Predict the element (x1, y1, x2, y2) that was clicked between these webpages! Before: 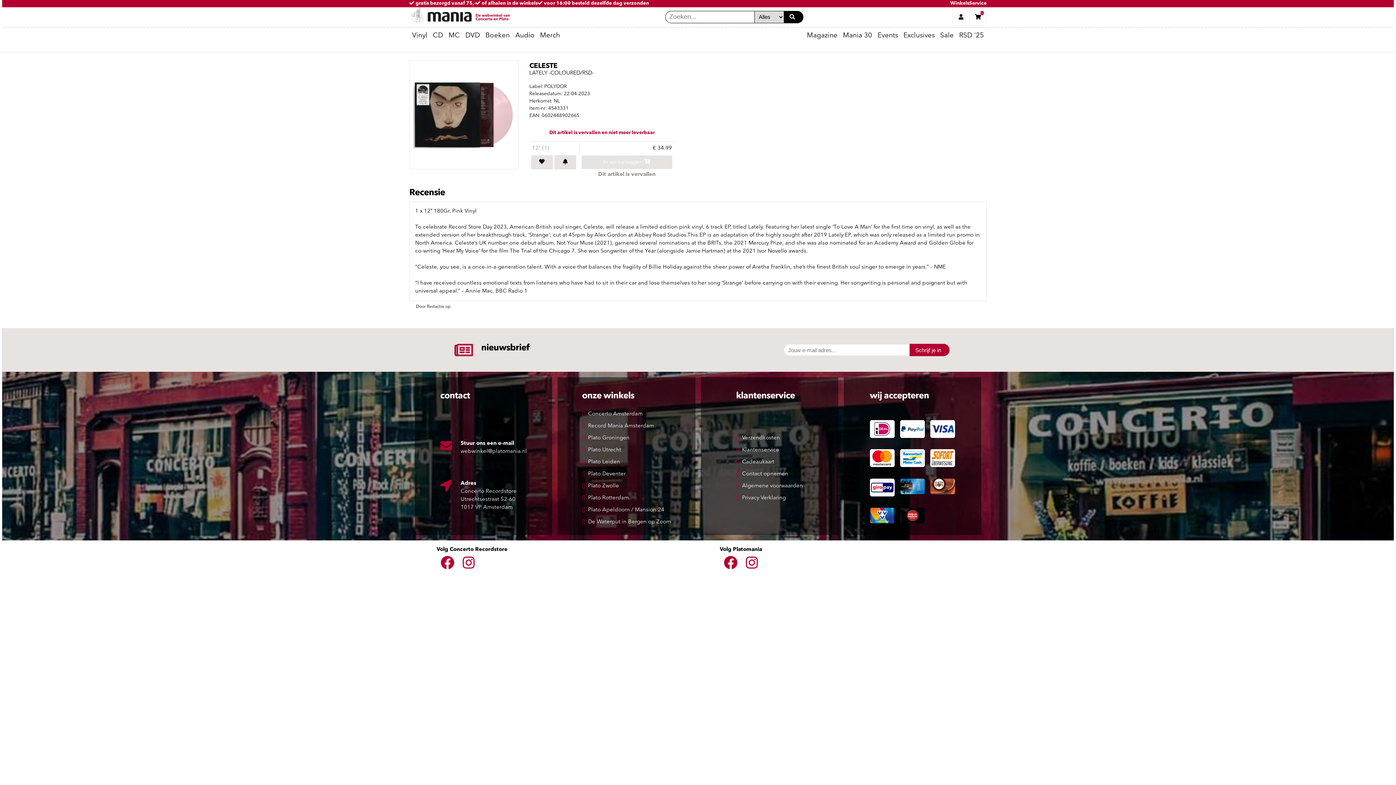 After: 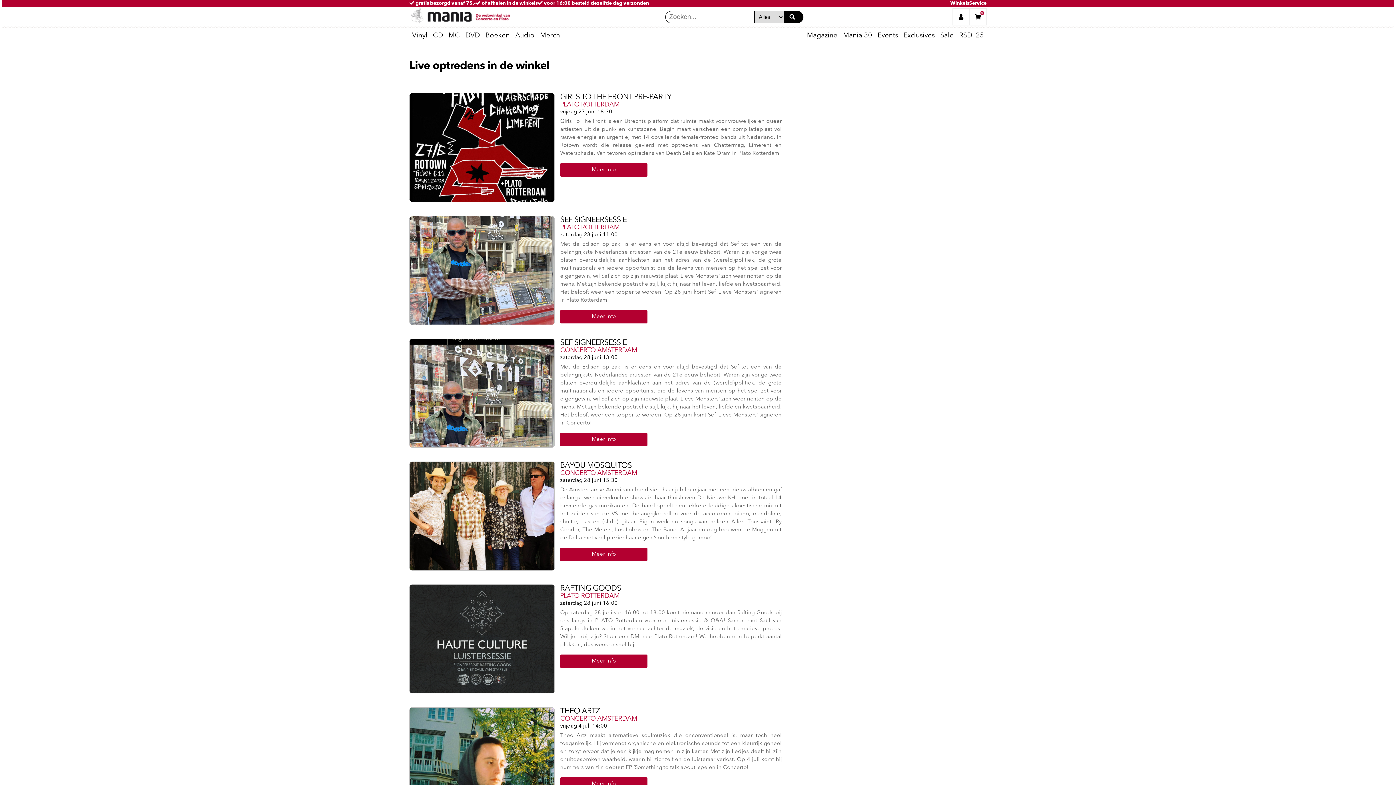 Action: bbox: (875, 28, 900, 43) label: Events